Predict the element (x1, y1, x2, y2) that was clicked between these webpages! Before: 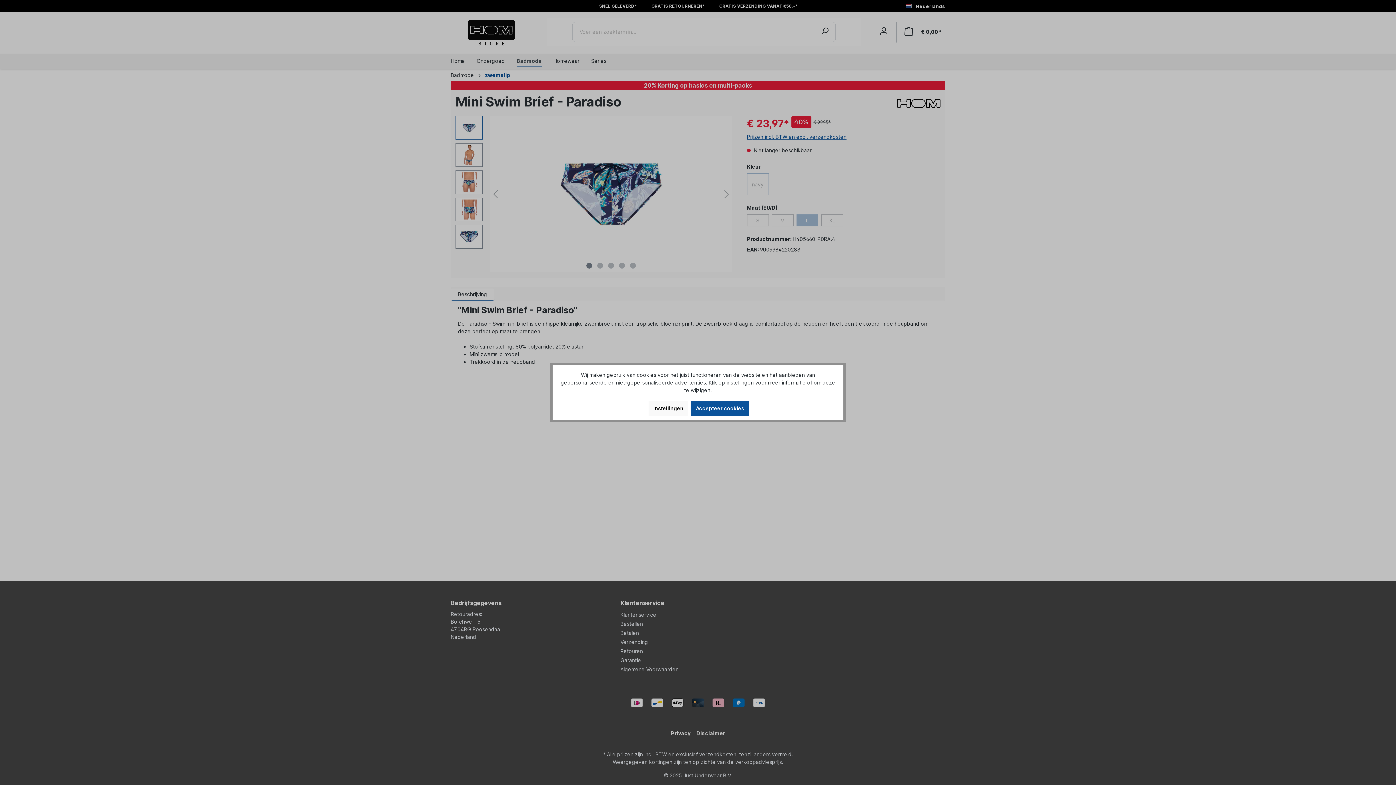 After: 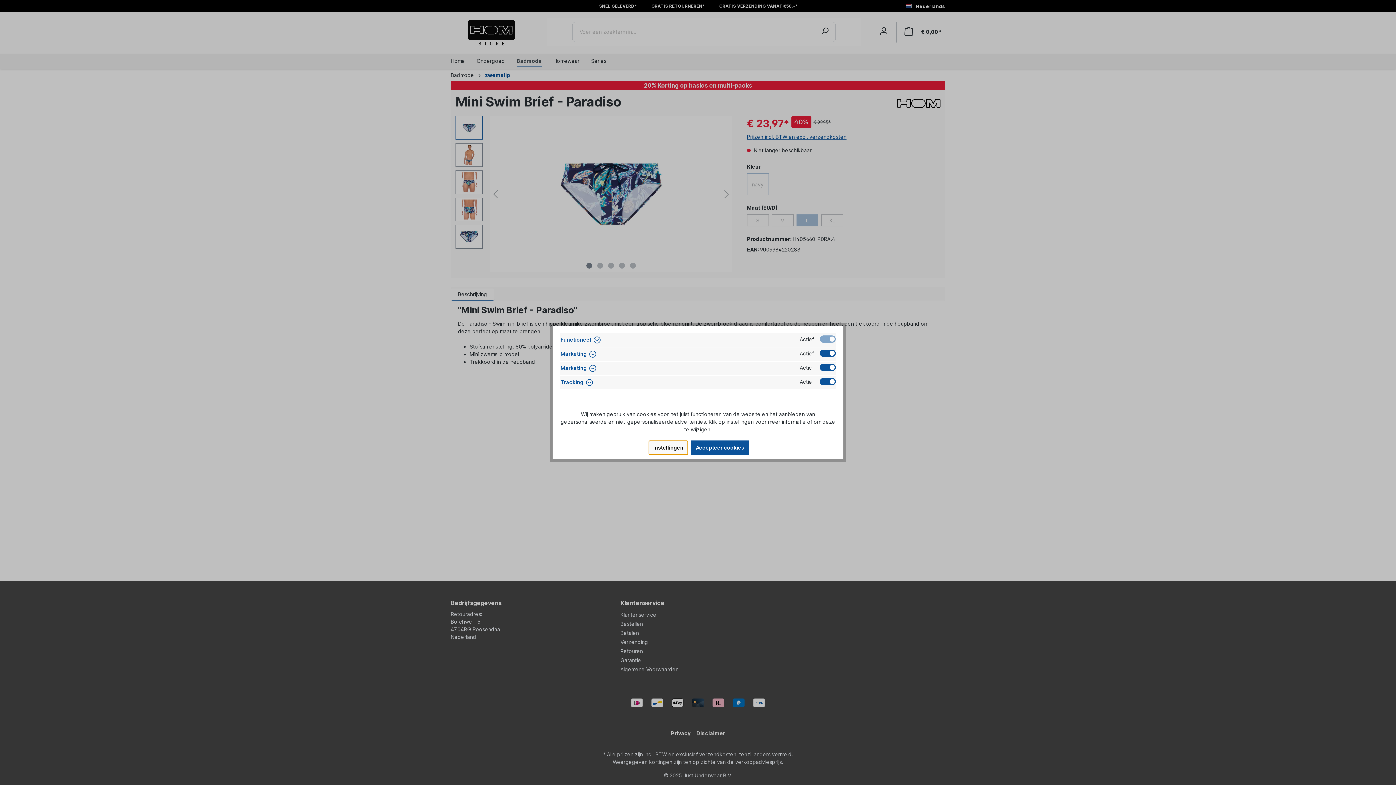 Action: bbox: (648, 401, 688, 415) label: Instellingen